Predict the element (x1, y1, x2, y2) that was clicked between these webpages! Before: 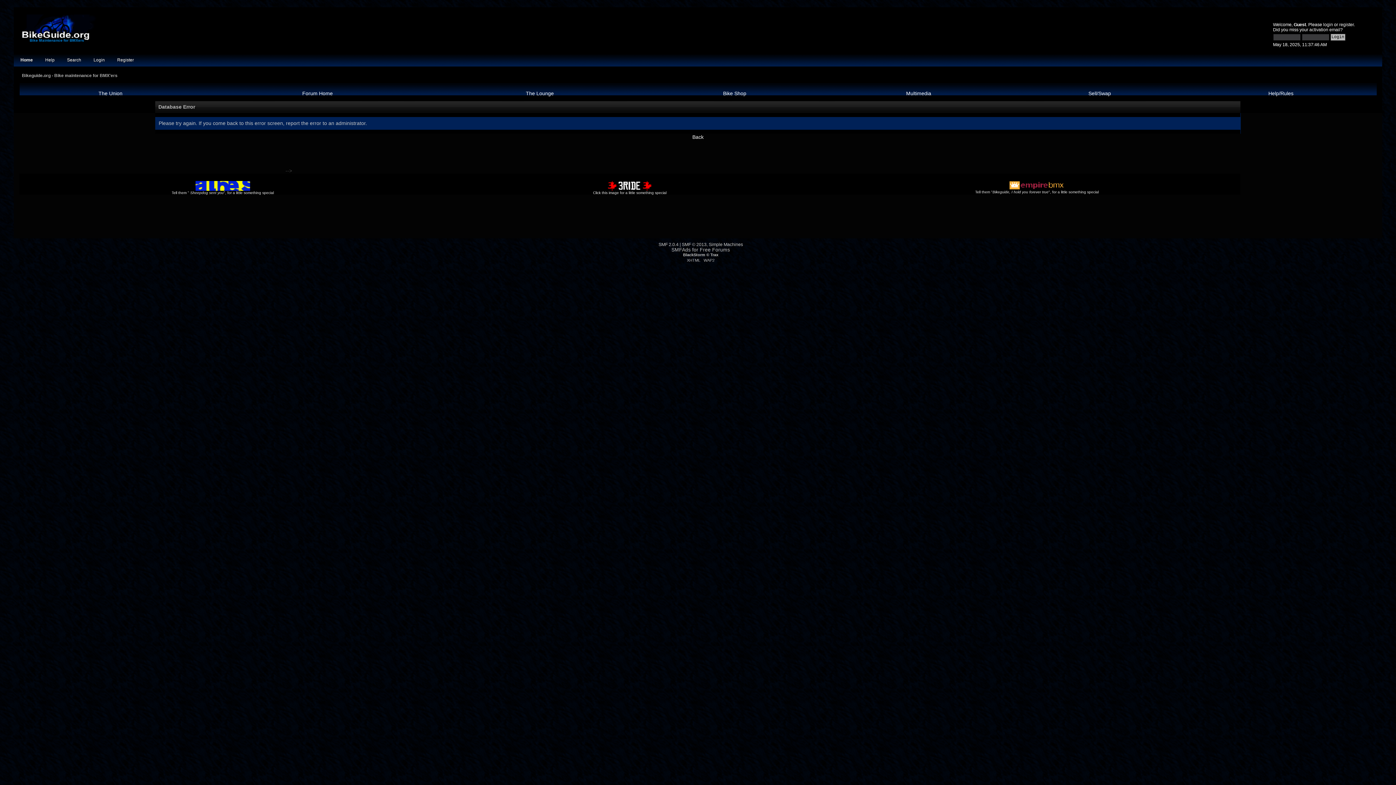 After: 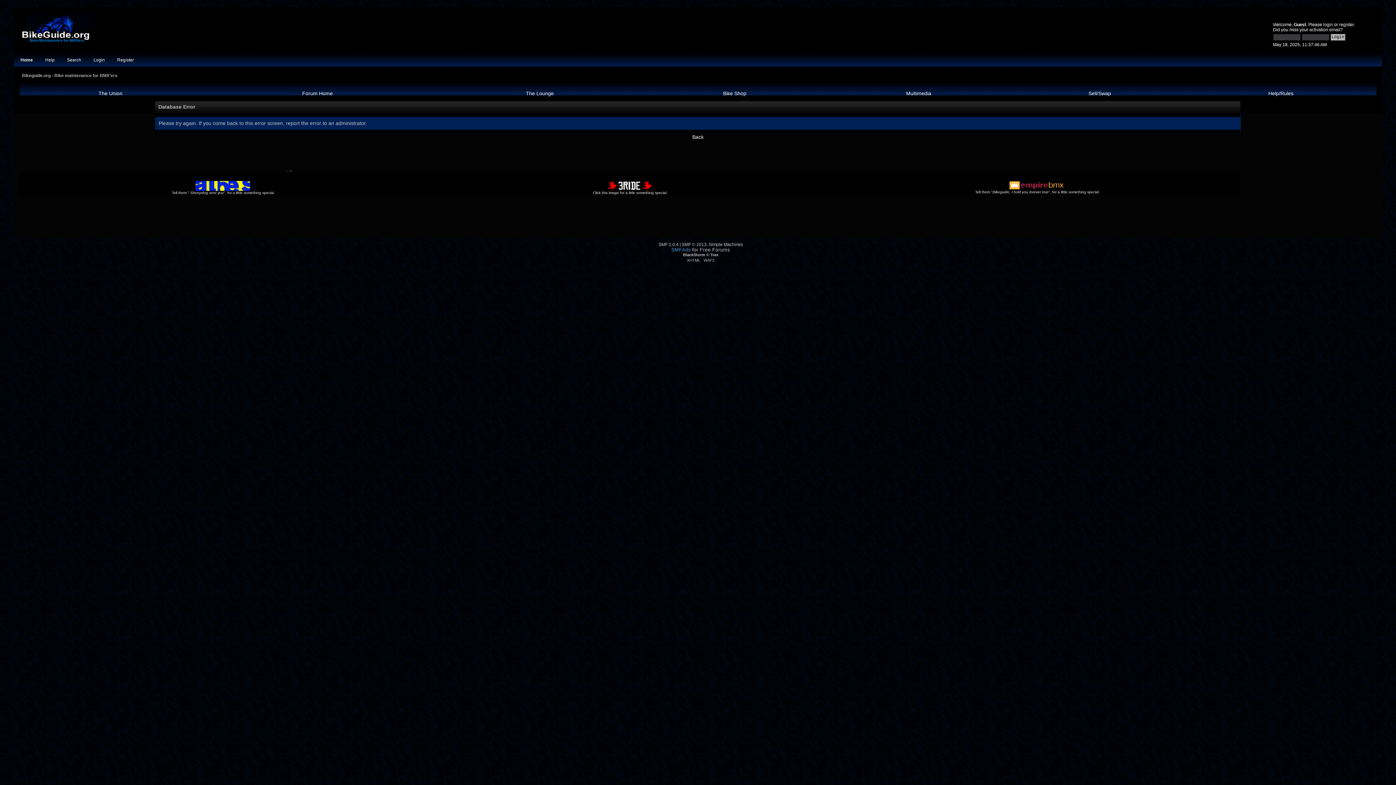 Action: bbox: (671, 247, 690, 252) label: SMFAds